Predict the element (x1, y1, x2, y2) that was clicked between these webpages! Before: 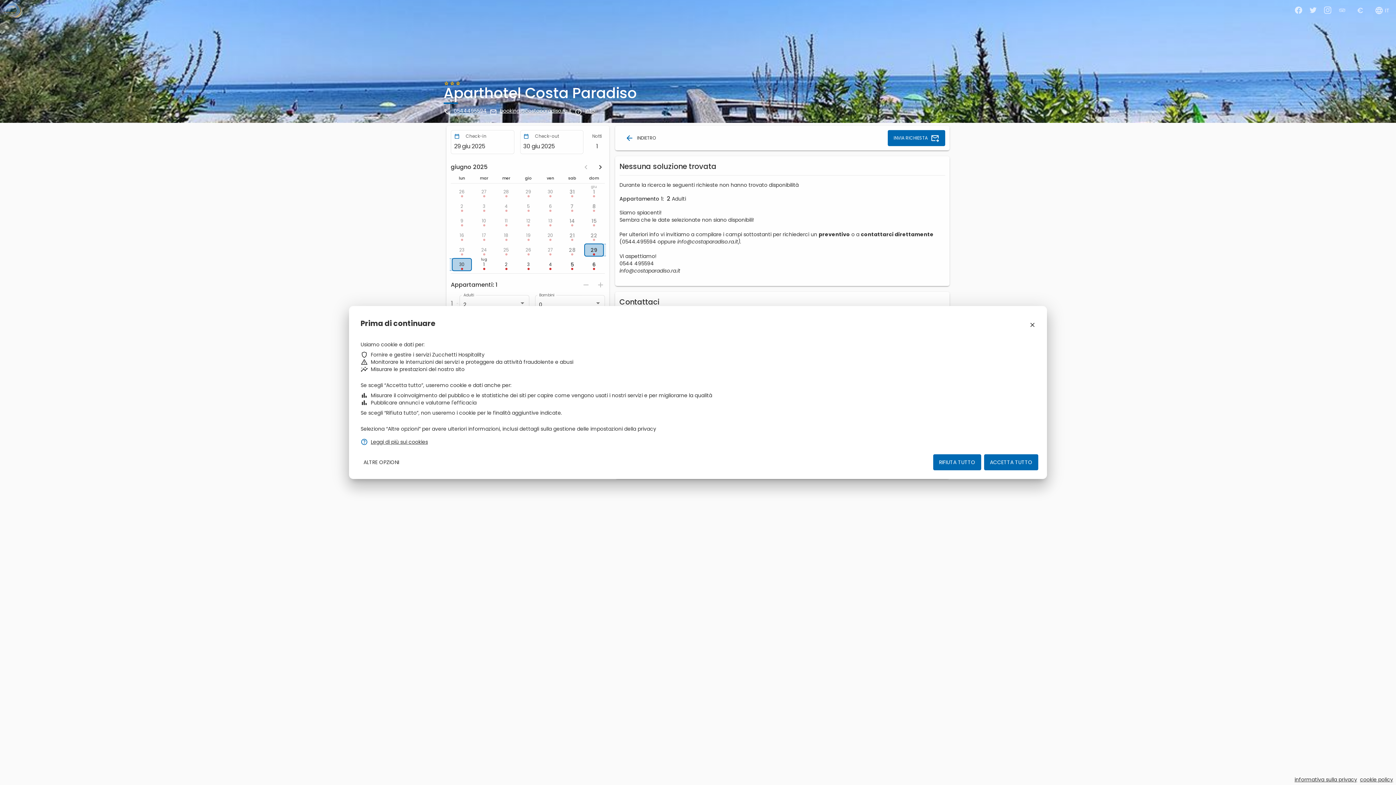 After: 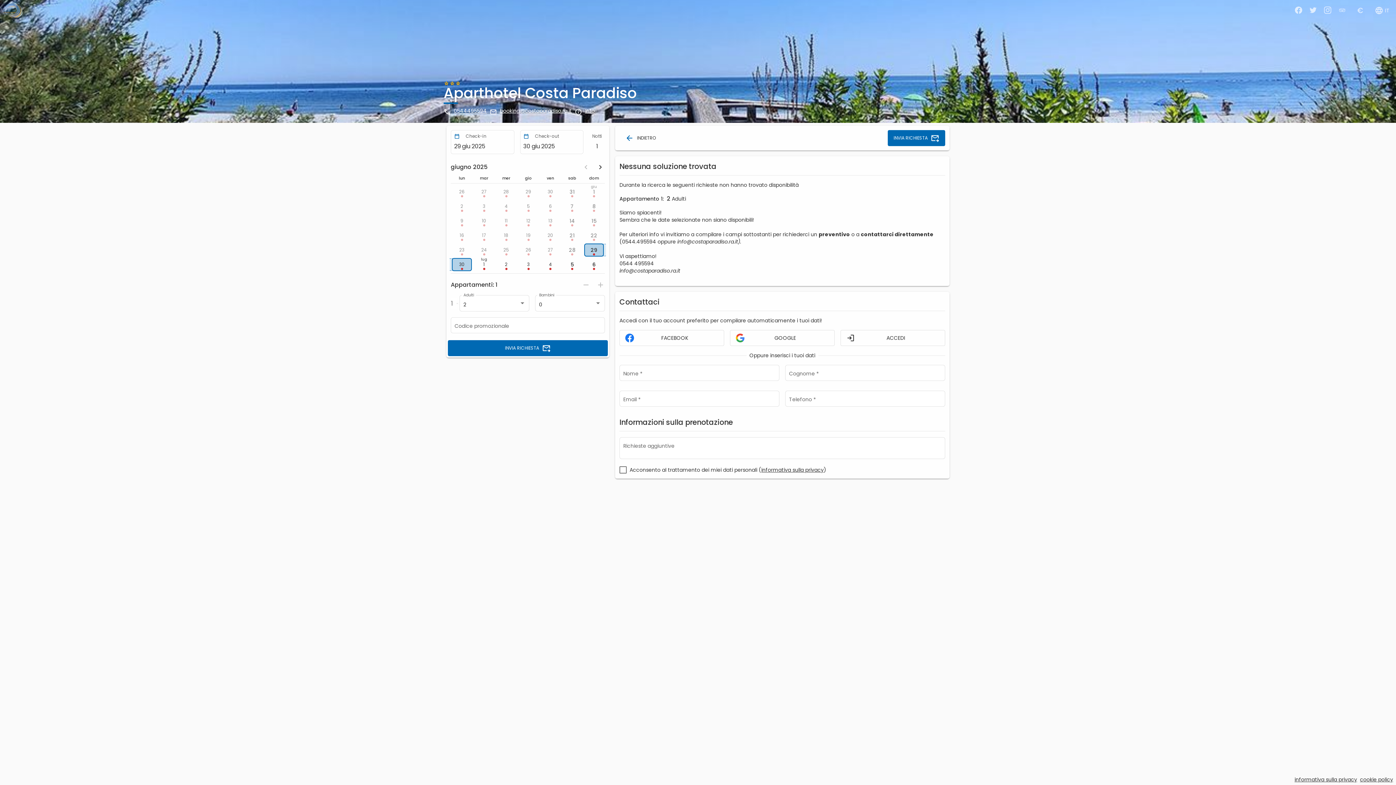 Action: bbox: (984, 454, 1038, 470) label: ACCETTA TUTTO